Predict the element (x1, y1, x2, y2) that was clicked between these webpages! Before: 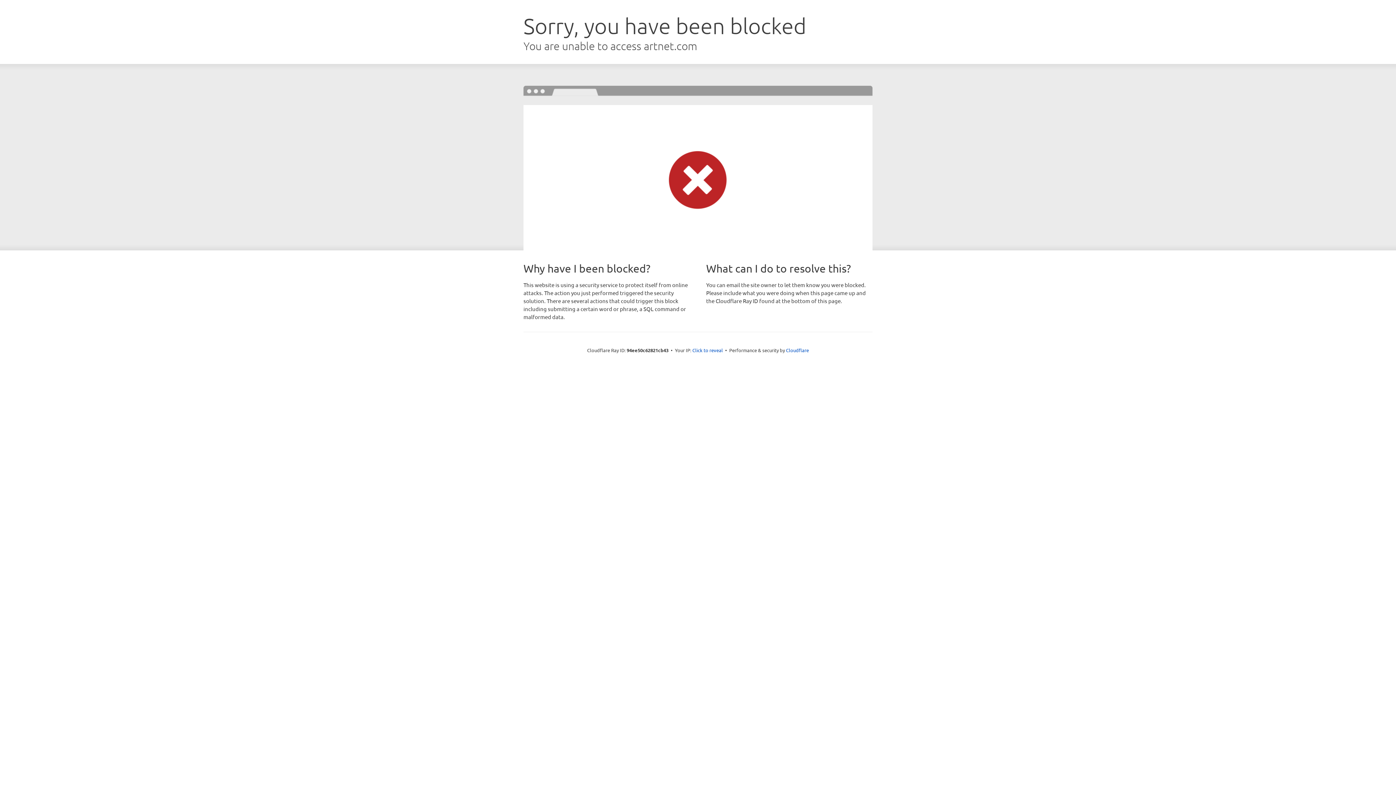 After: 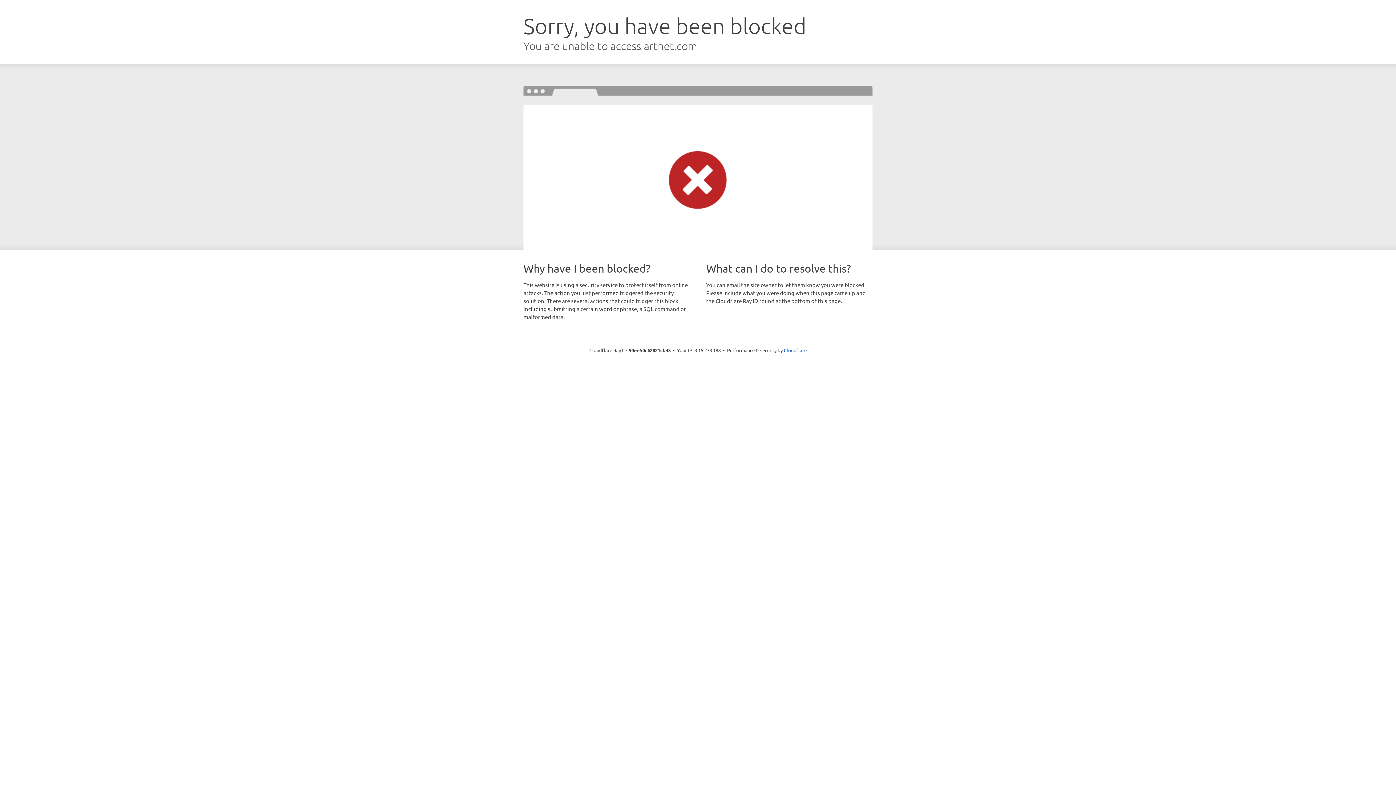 Action: bbox: (692, 346, 723, 353) label: Click to reveal